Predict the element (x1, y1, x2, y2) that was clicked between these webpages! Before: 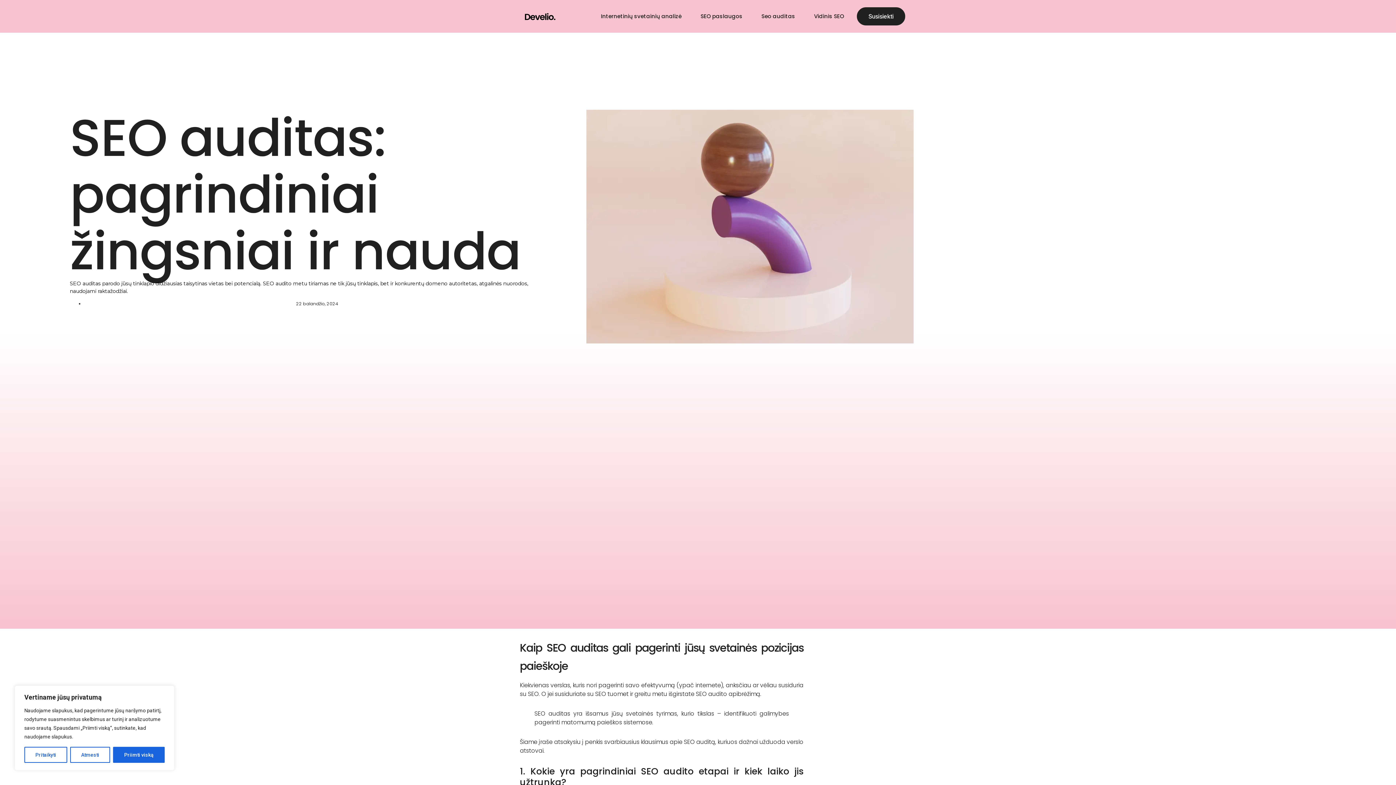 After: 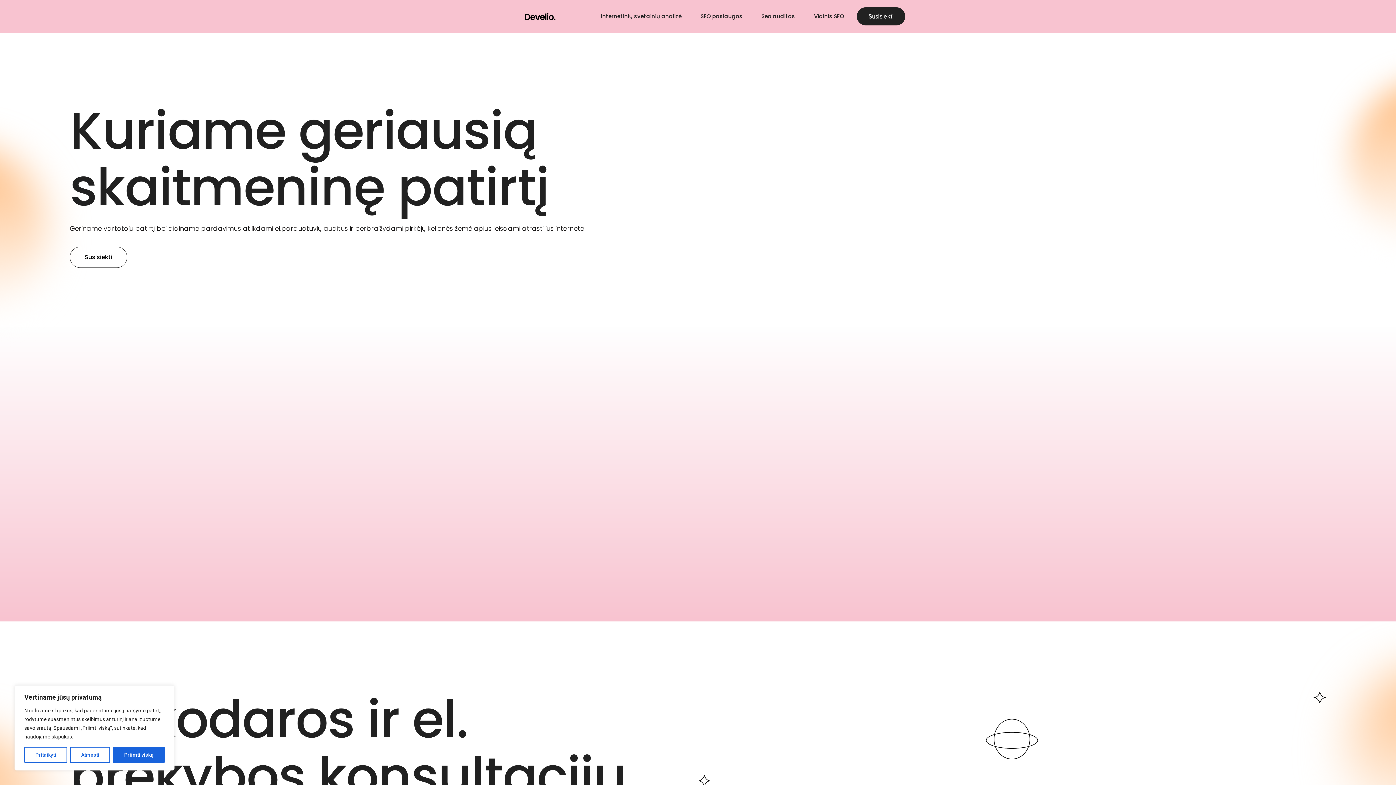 Action: label: 22 balandžio, 2024 bbox: (296, 300, 338, 306)